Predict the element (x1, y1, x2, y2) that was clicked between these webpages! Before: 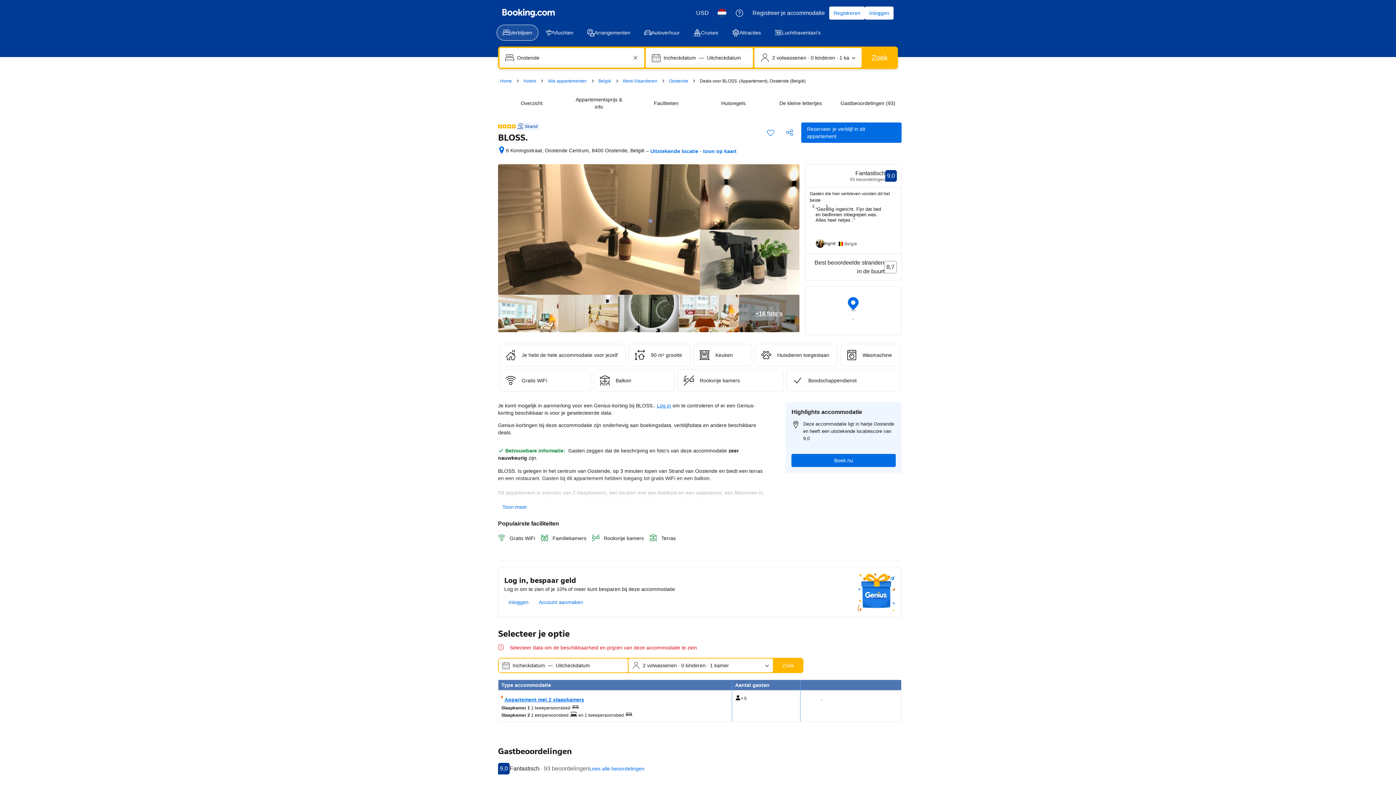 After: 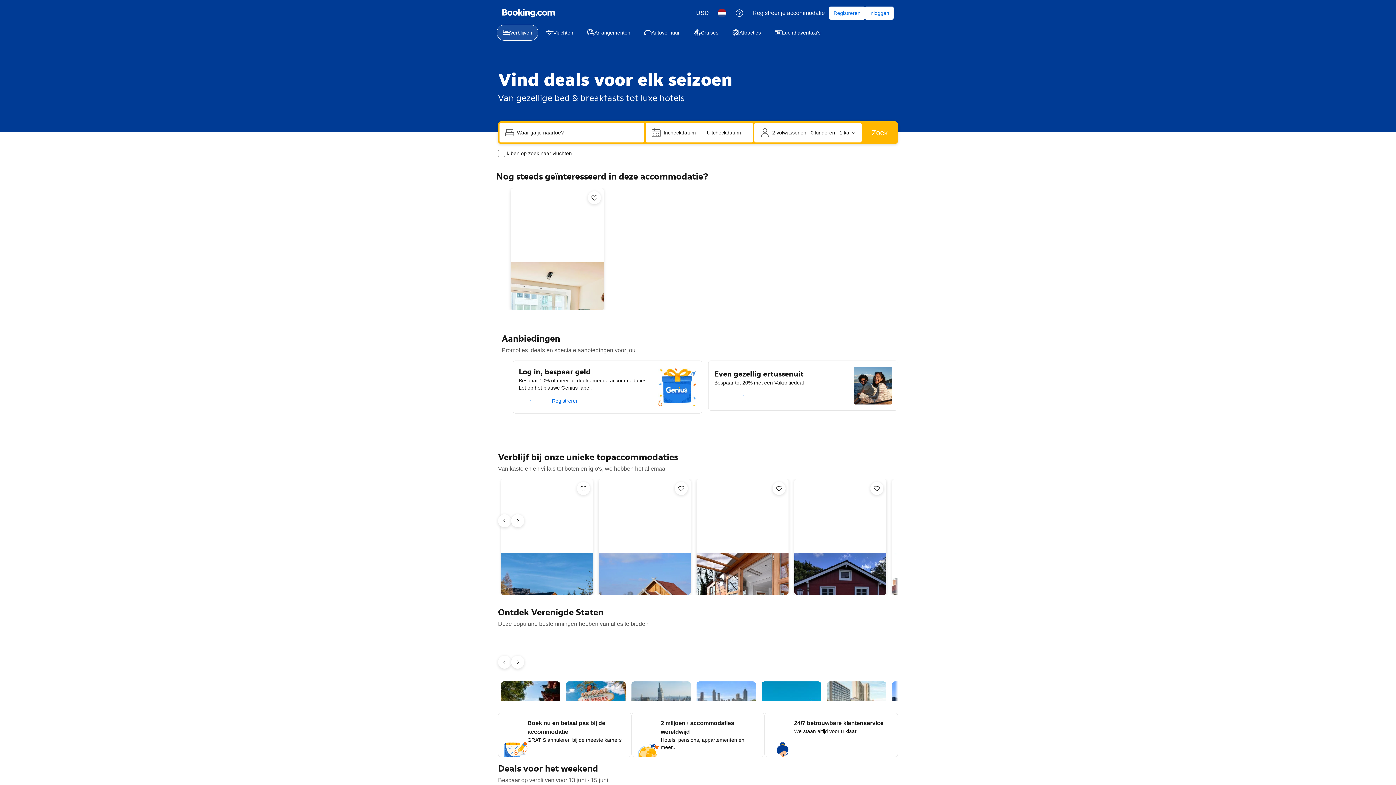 Action: bbox: (500, 77, 512, 84) label: Home